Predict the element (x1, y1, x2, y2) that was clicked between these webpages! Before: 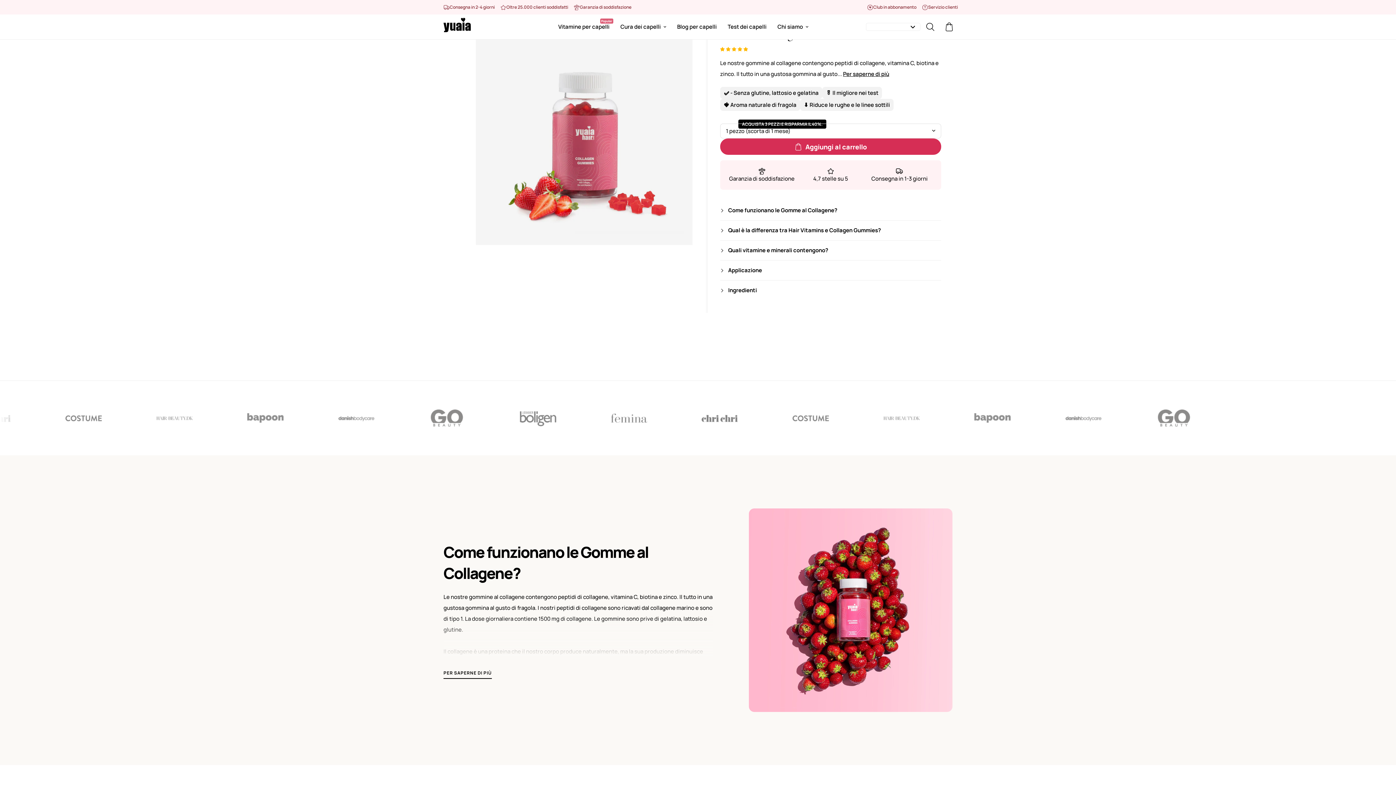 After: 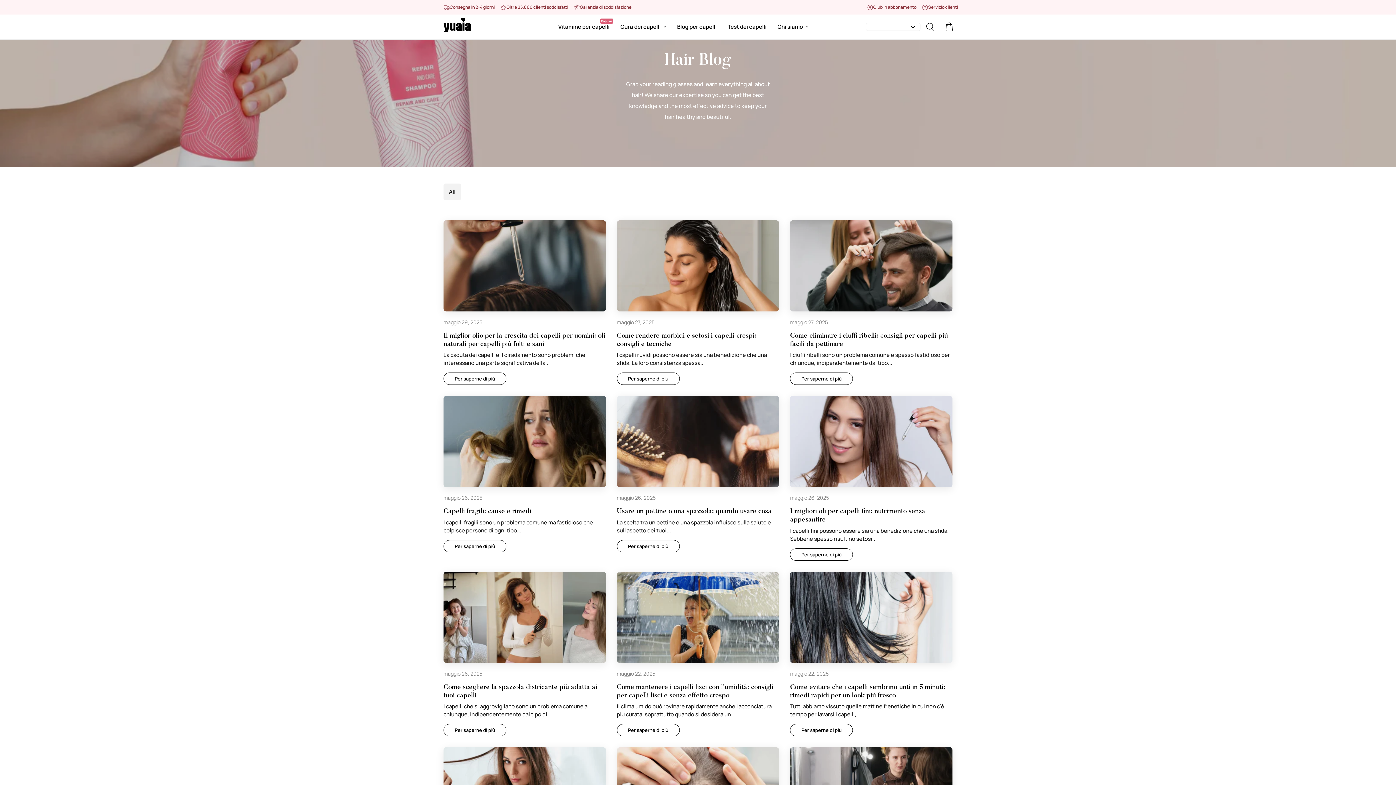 Action: label: Blog per capelli bbox: (671, 15, 722, 37)